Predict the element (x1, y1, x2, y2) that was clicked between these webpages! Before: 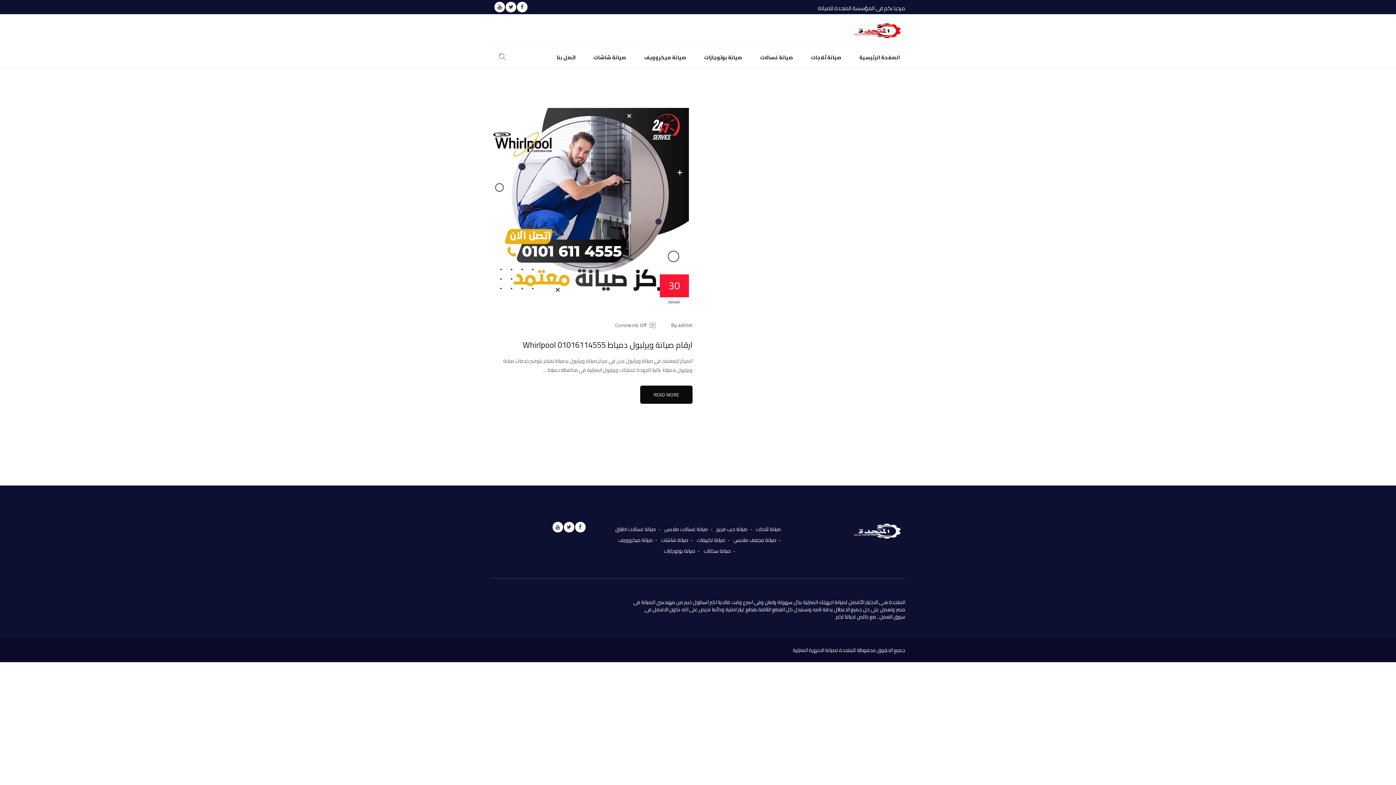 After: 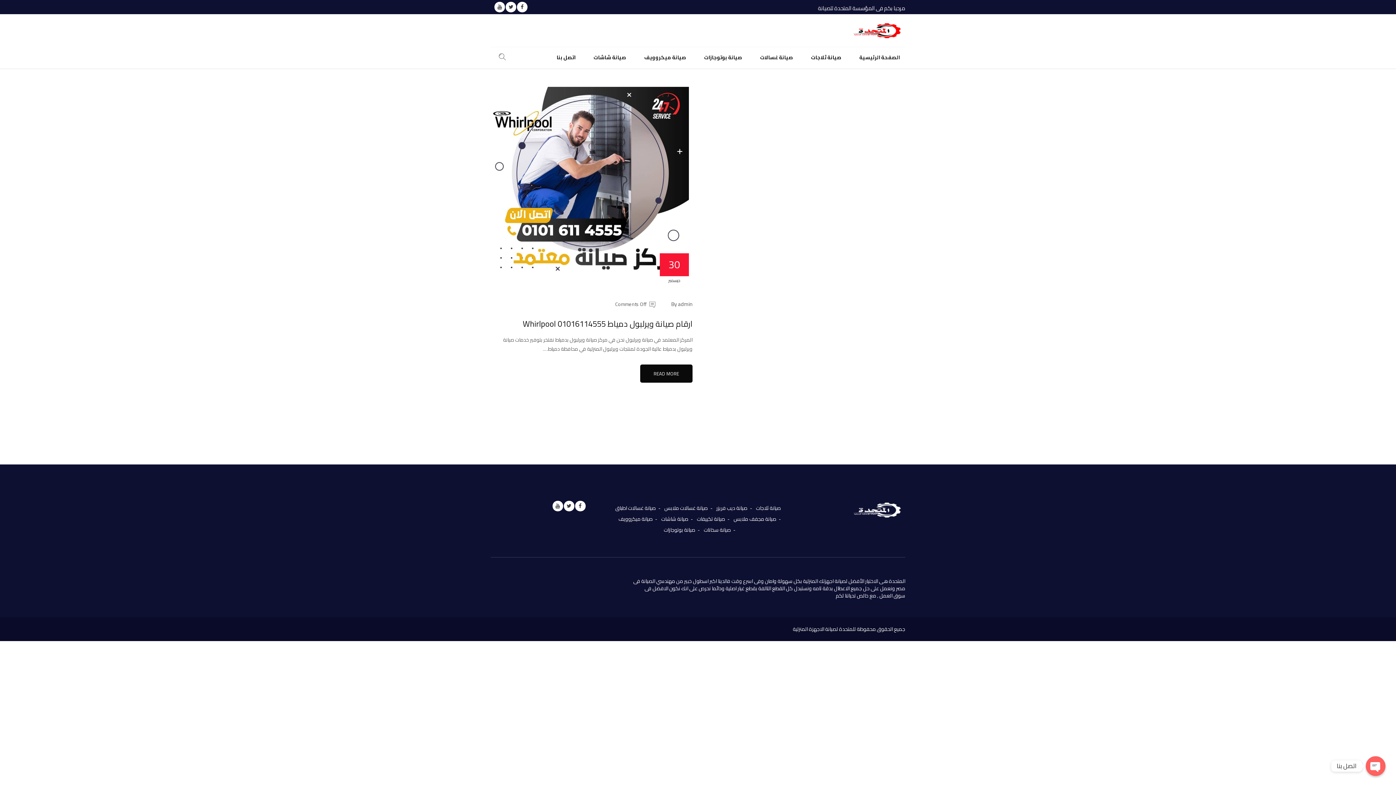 Action: bbox: (752, 521, 784, 537) label: صيانة ثلاجات